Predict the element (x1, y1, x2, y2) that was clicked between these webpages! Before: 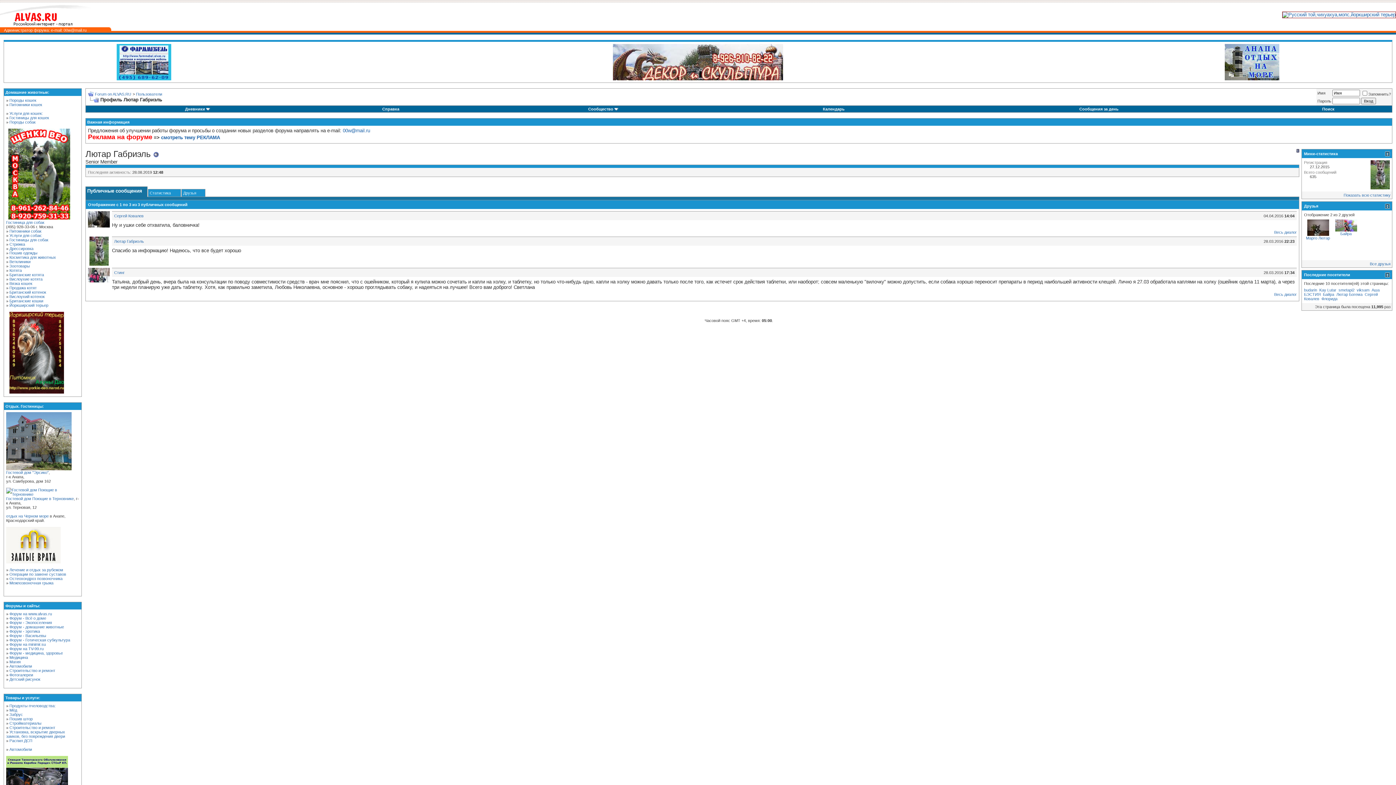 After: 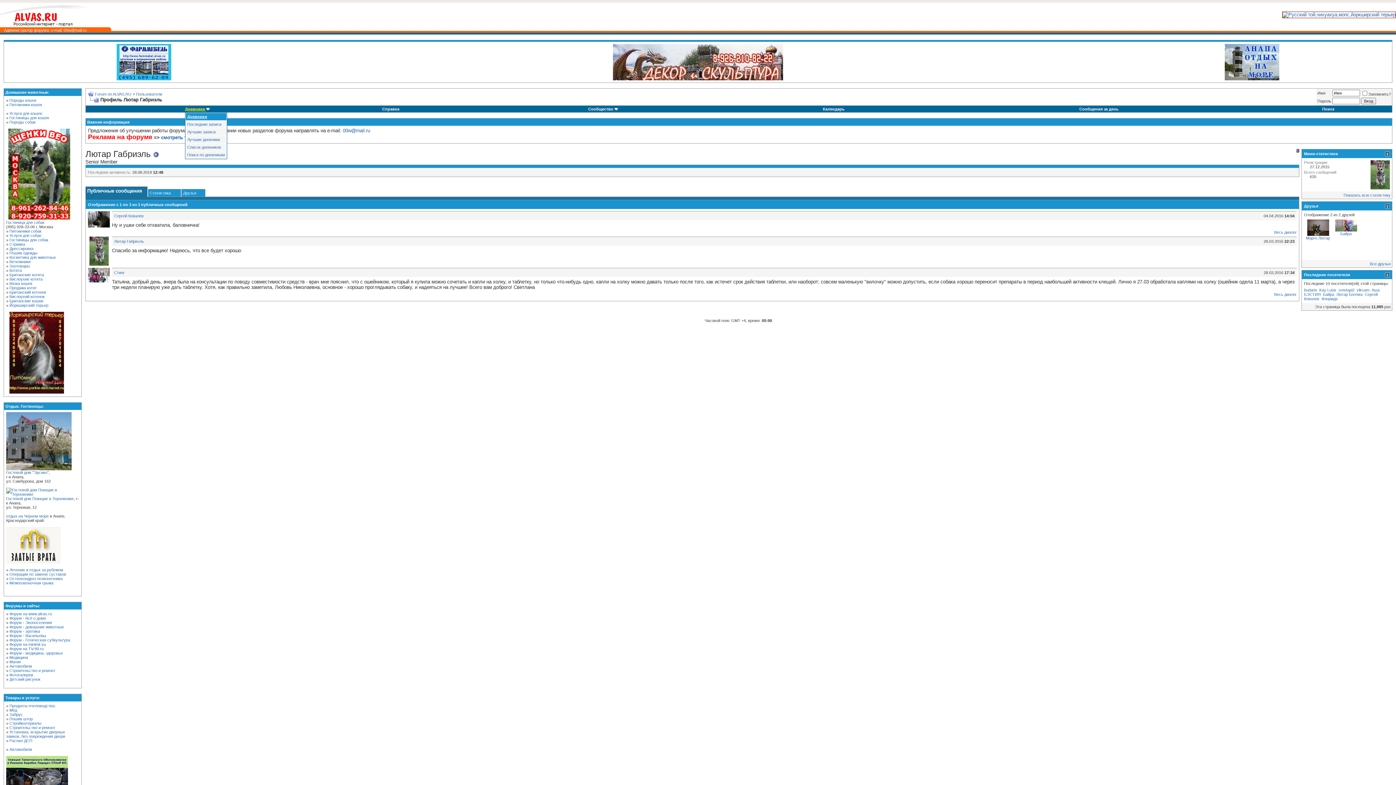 Action: bbox: (185, 106, 210, 111) label: Дневники 